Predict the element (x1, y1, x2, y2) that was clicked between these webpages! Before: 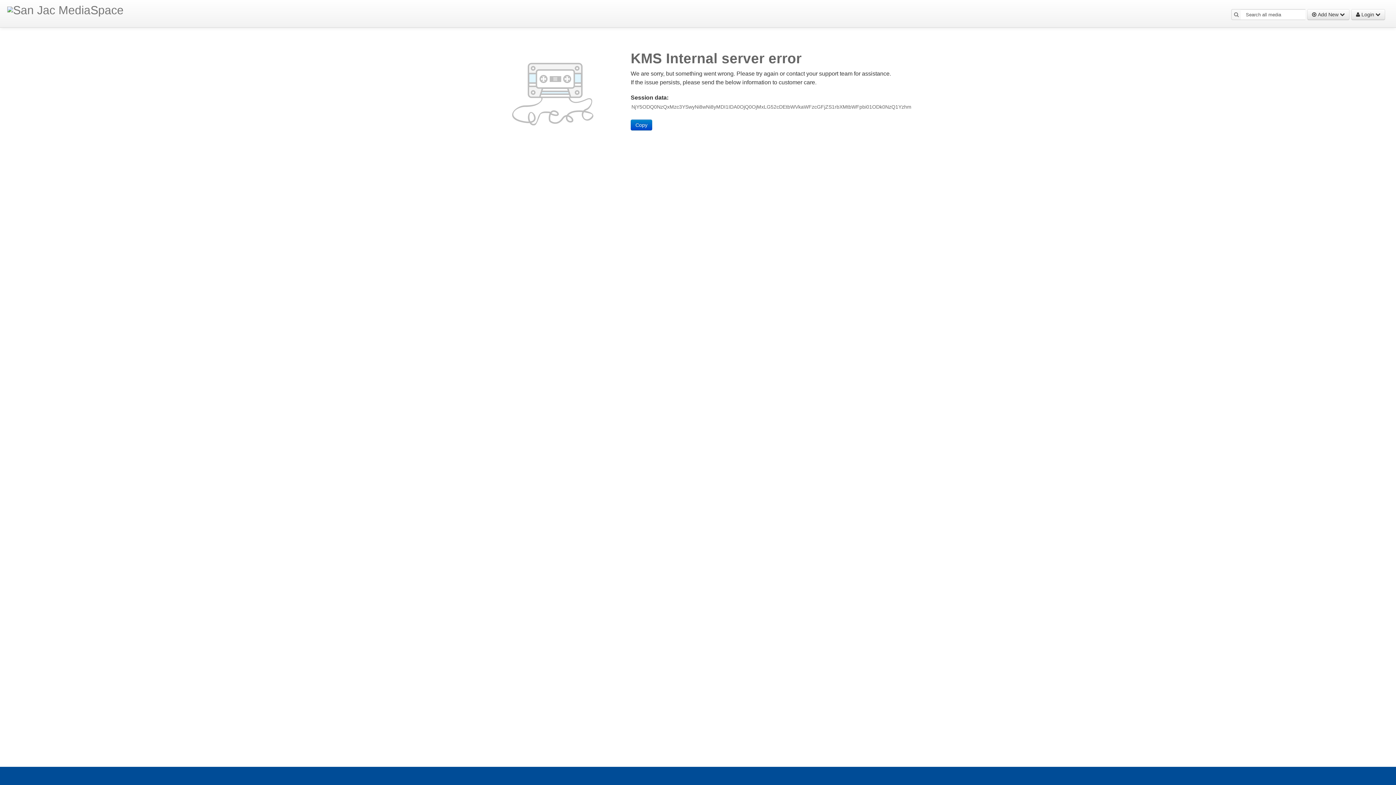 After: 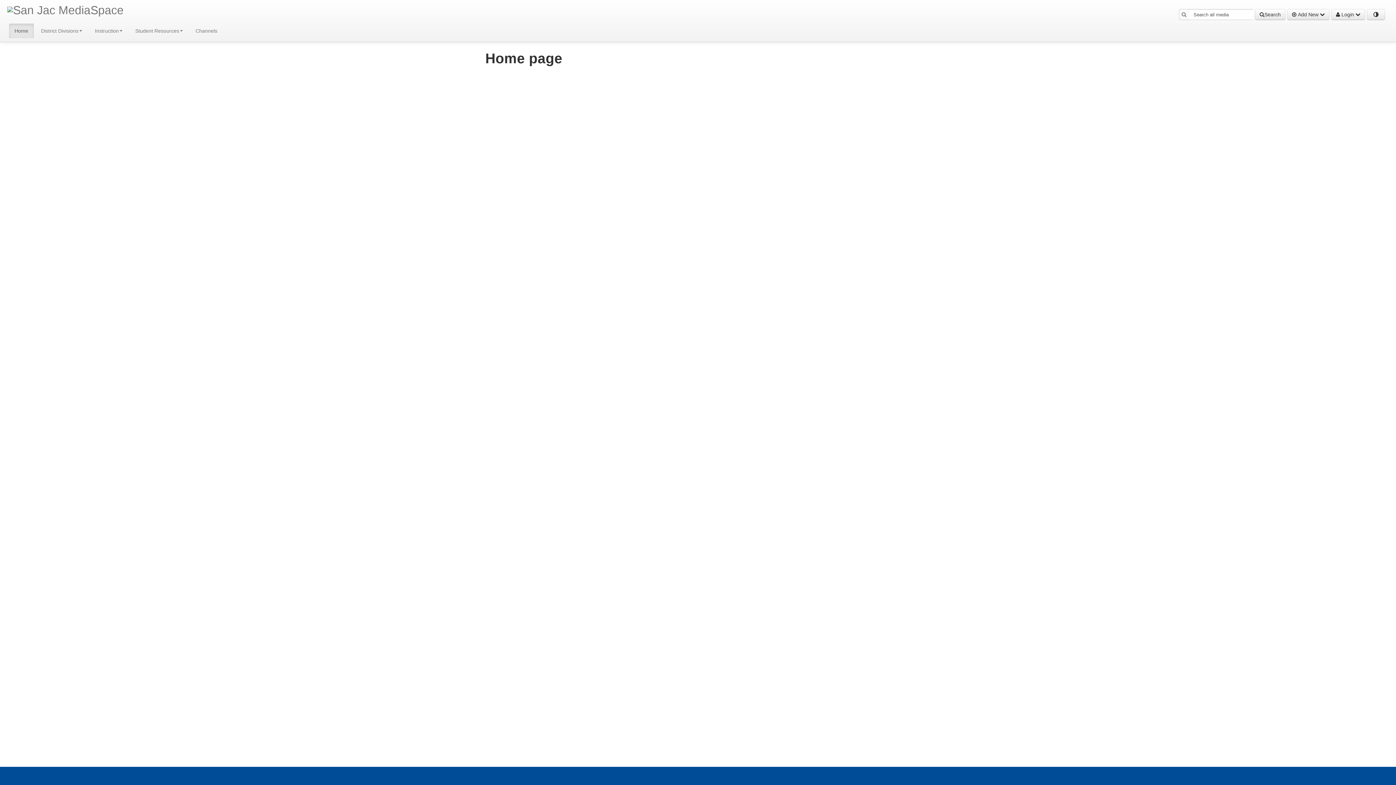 Action: bbox: (0, 5, 130, 13)